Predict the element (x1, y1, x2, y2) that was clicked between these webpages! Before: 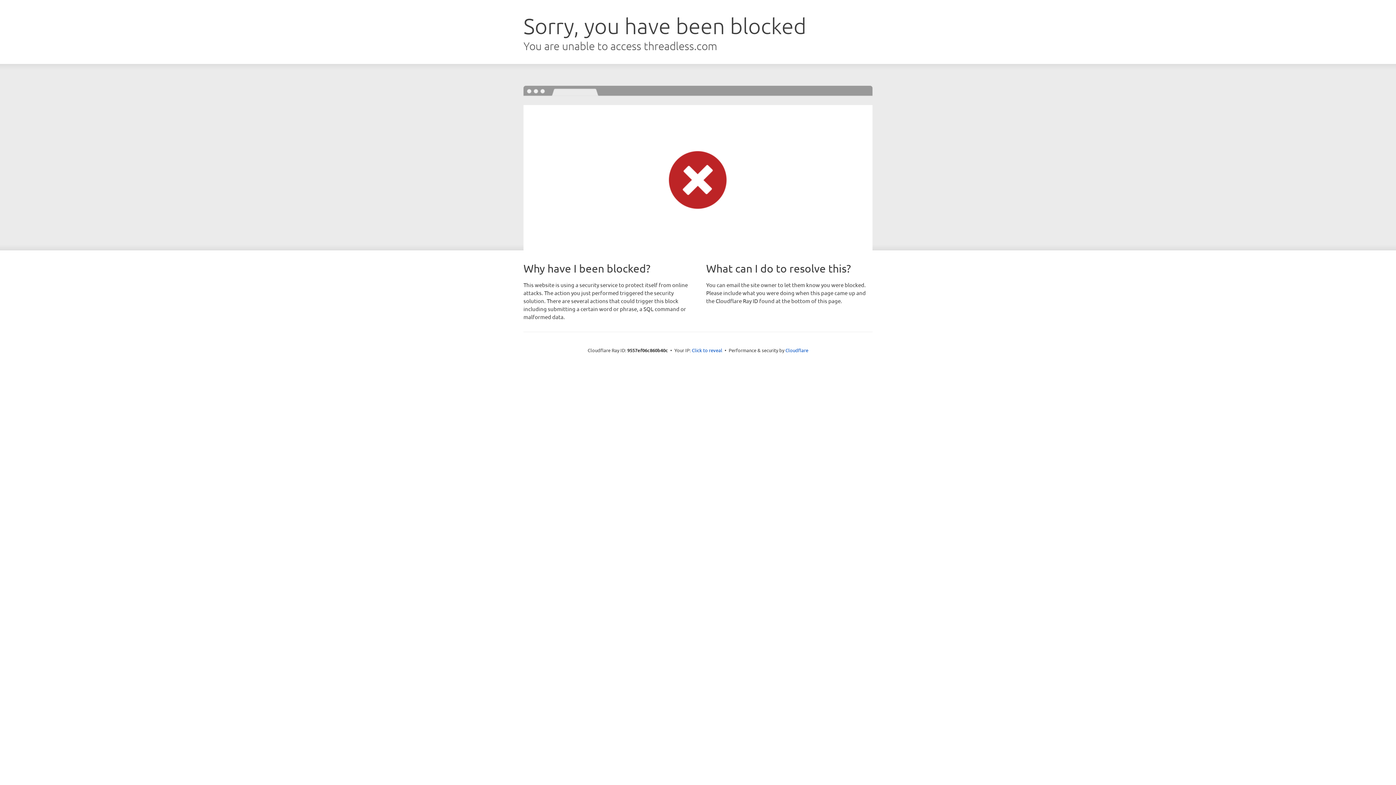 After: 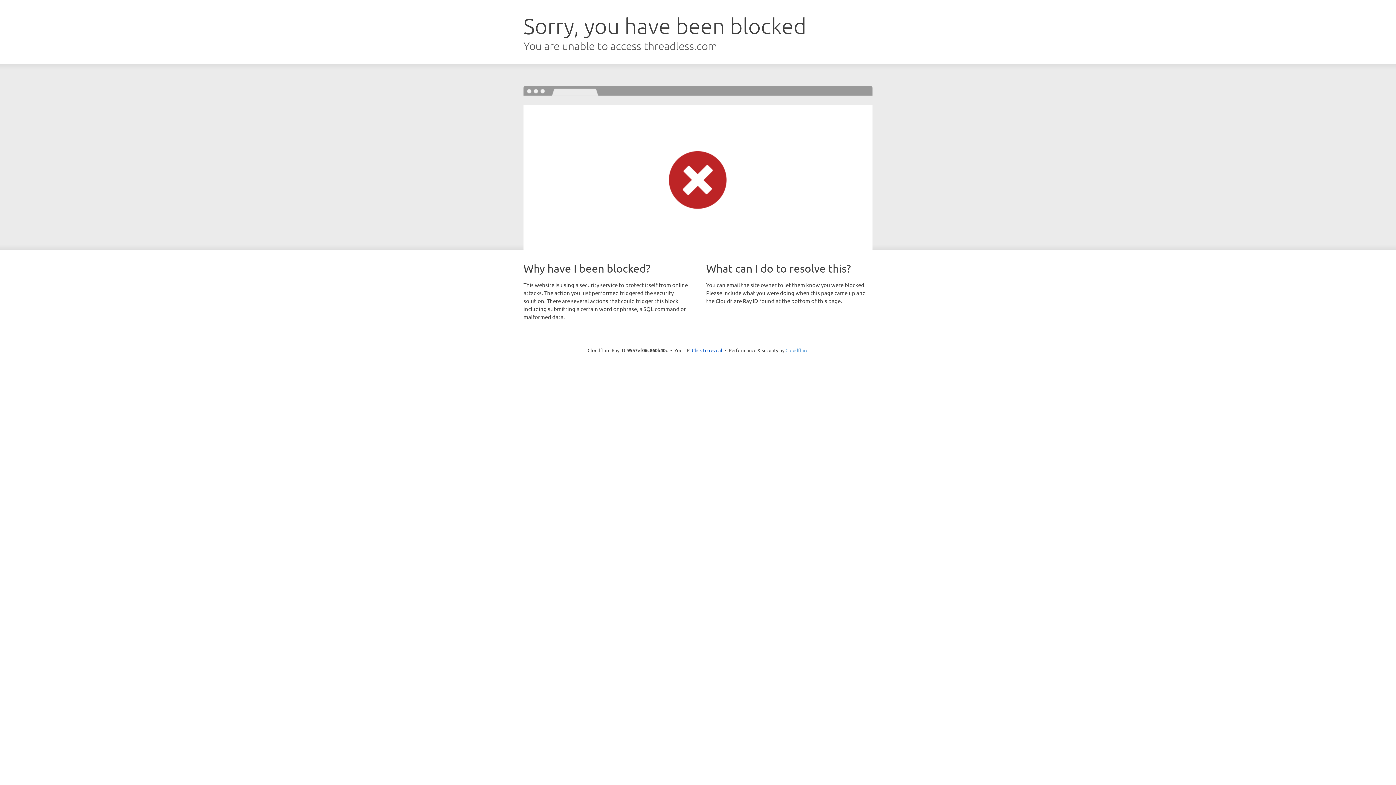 Action: label: Cloudflare bbox: (785, 347, 808, 353)